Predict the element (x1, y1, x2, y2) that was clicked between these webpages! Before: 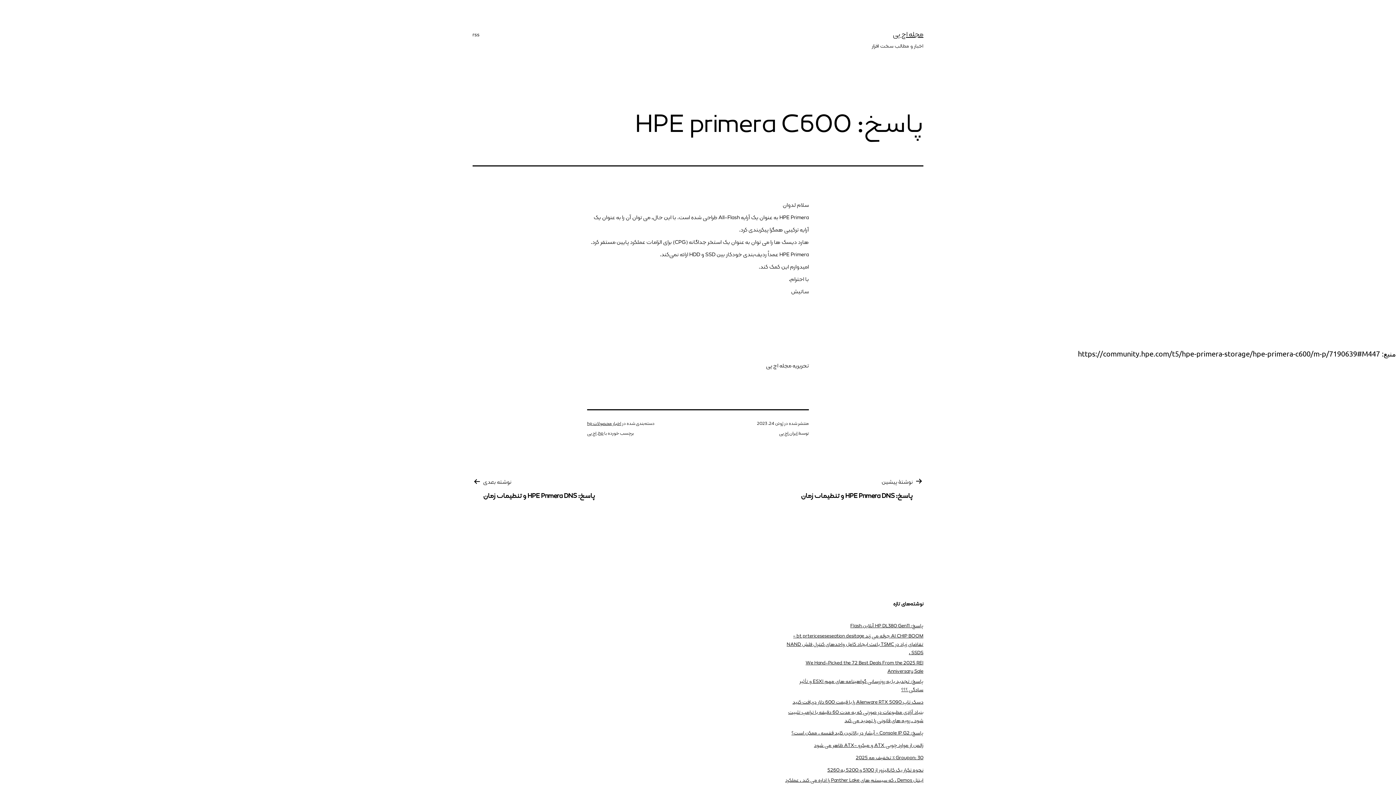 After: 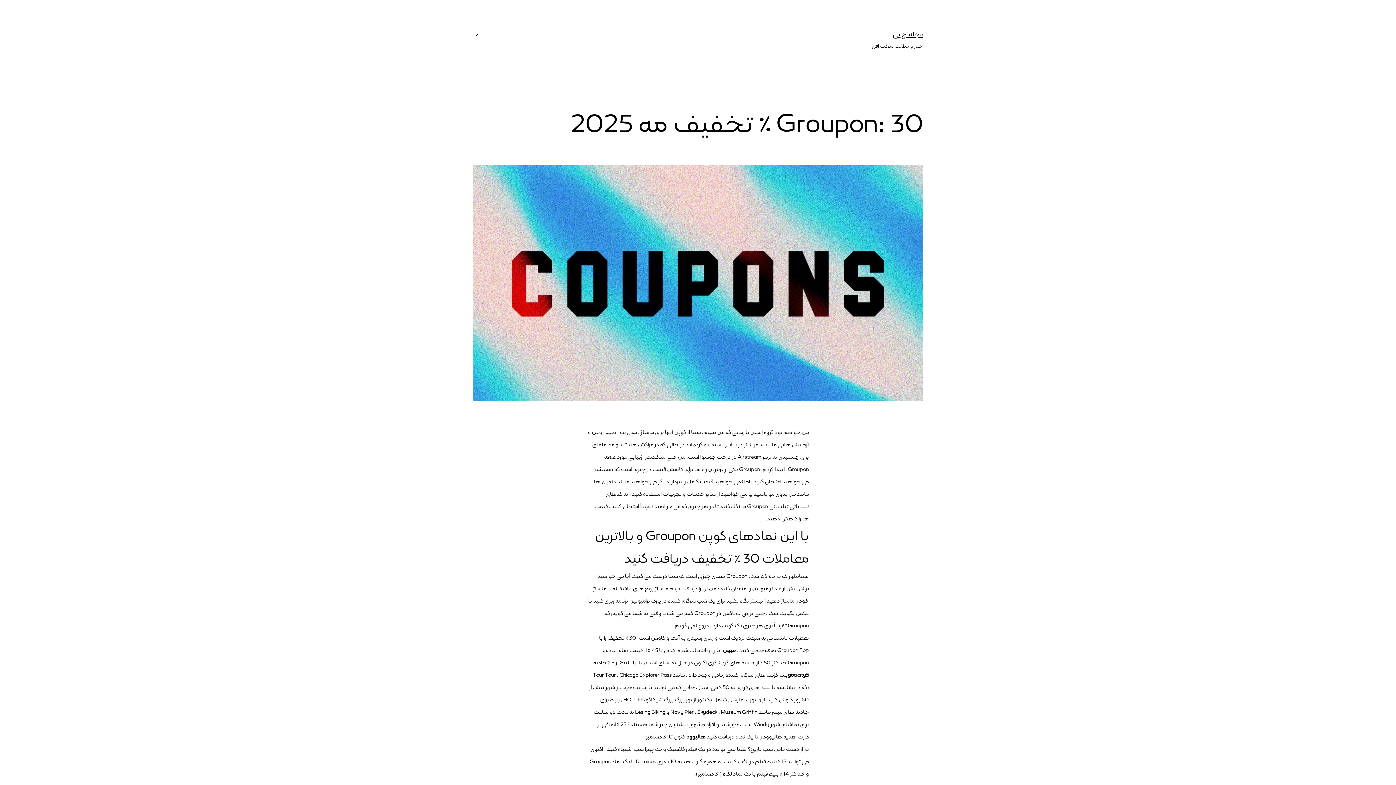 Action: label: Groupon: 30 ٪ تخفیف مه 2025 bbox: (856, 754, 923, 762)